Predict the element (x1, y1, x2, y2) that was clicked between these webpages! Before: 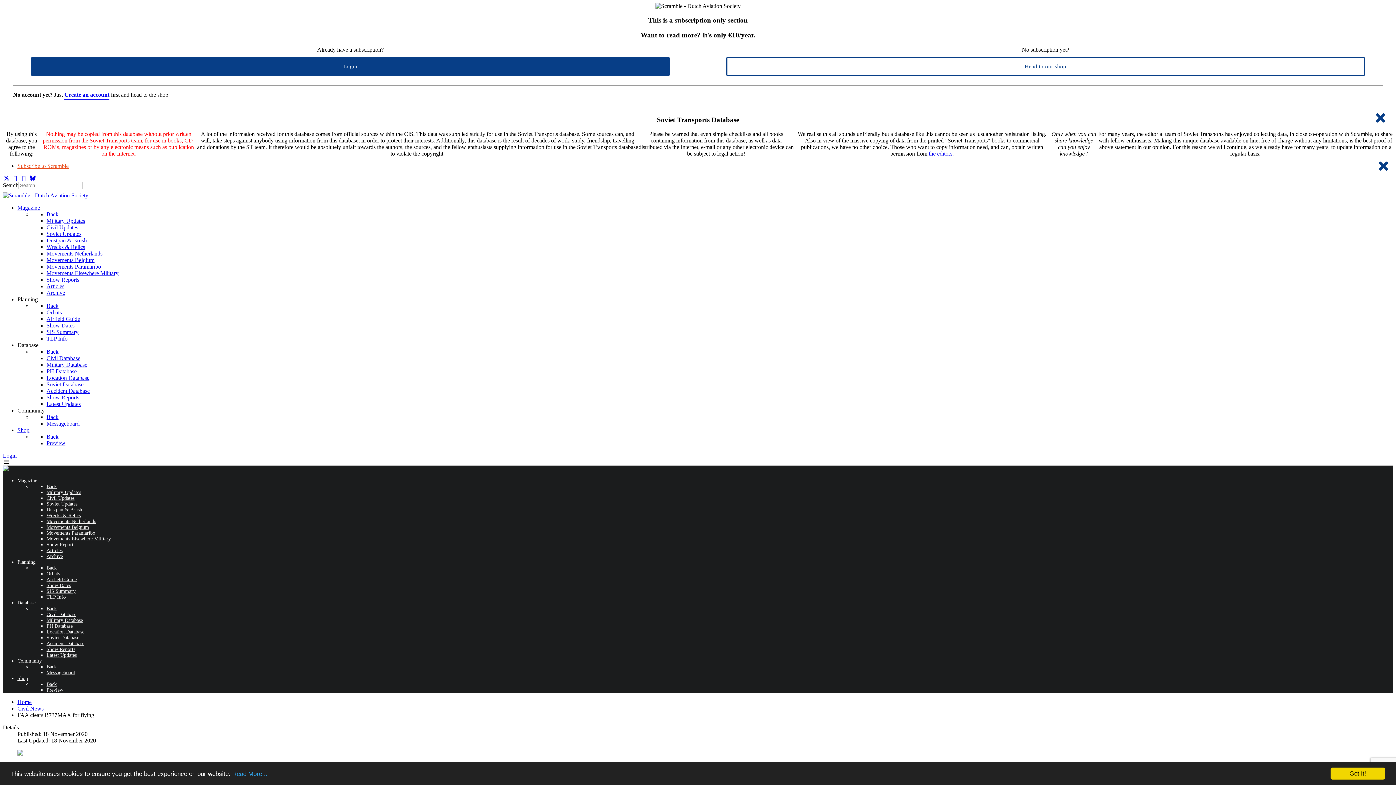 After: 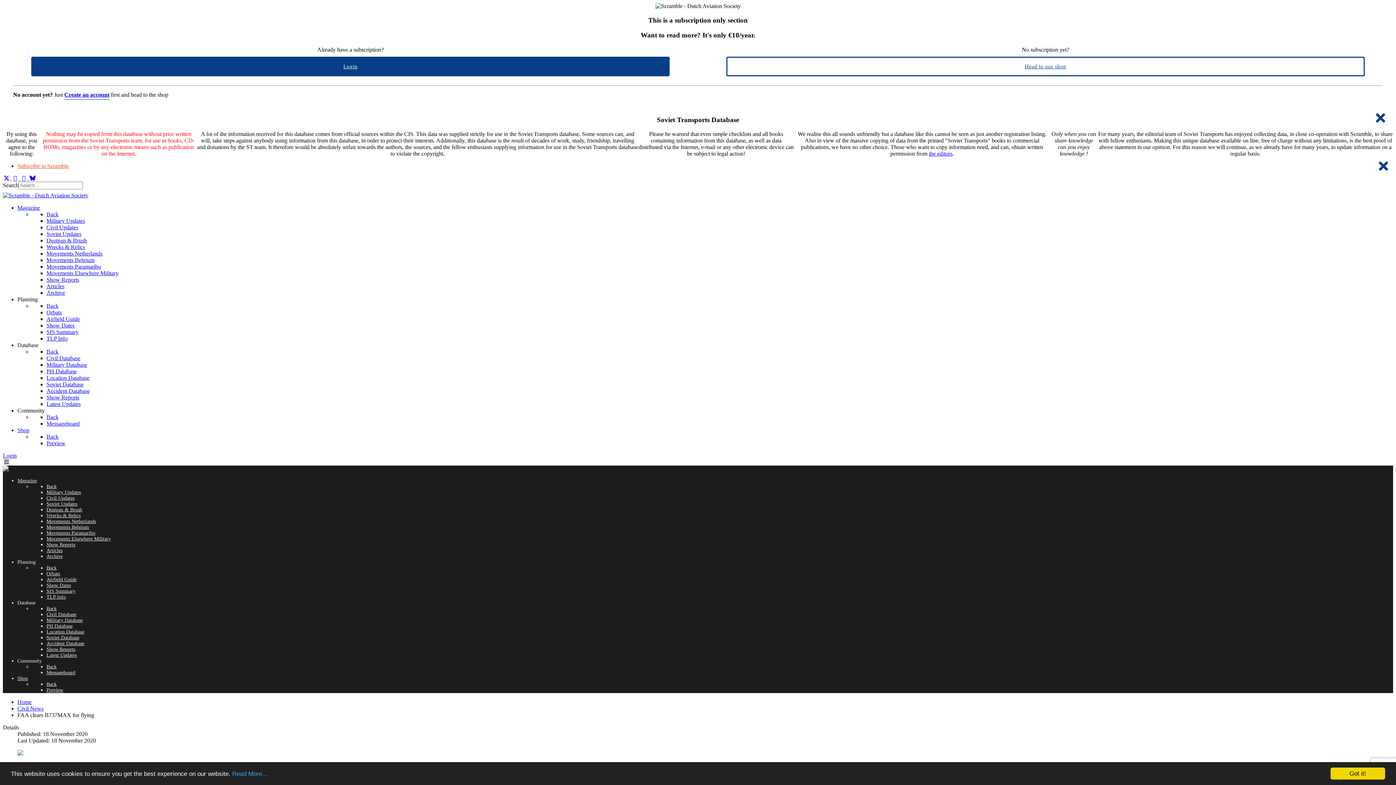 Action: label: the editors bbox: (929, 150, 952, 156)